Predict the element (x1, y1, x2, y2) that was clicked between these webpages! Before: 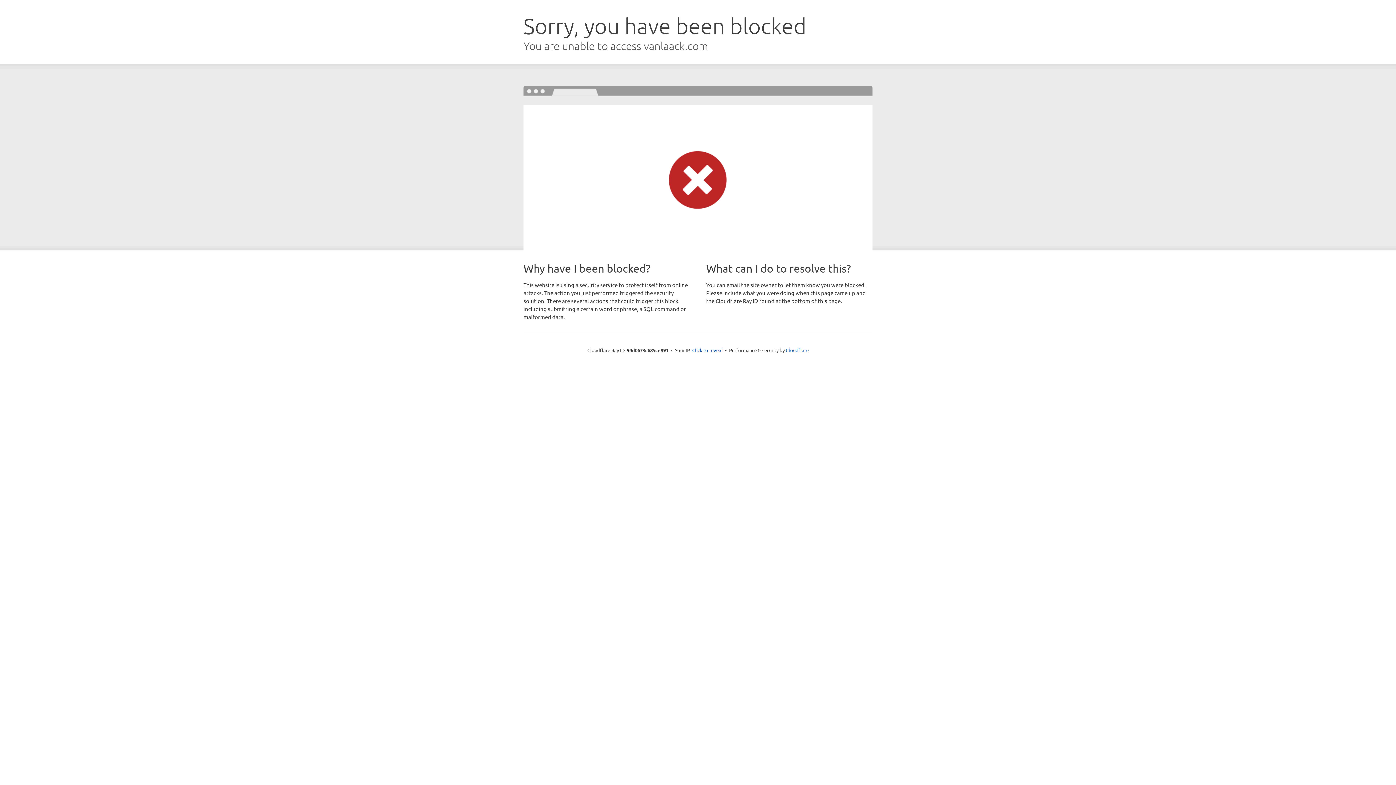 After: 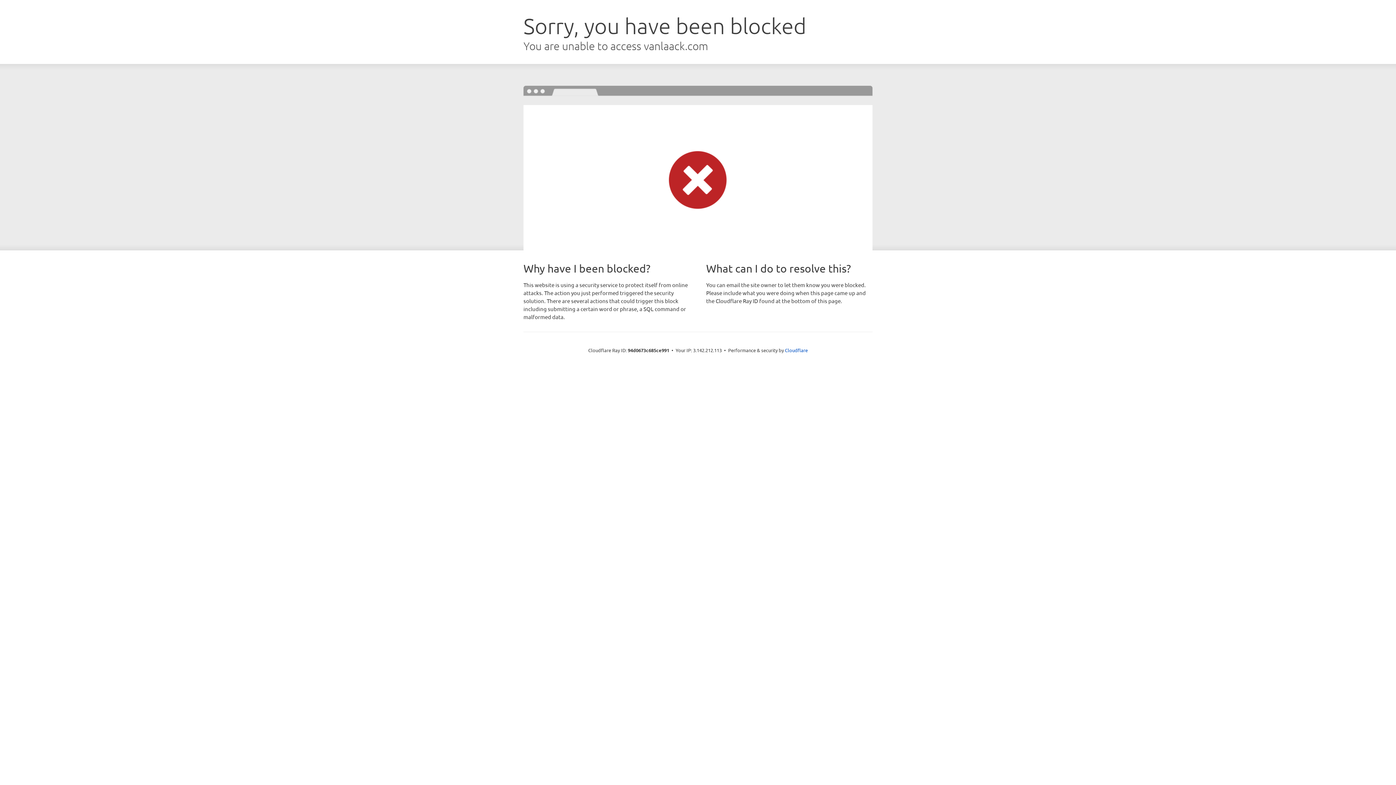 Action: bbox: (692, 346, 722, 353) label: Click to reveal